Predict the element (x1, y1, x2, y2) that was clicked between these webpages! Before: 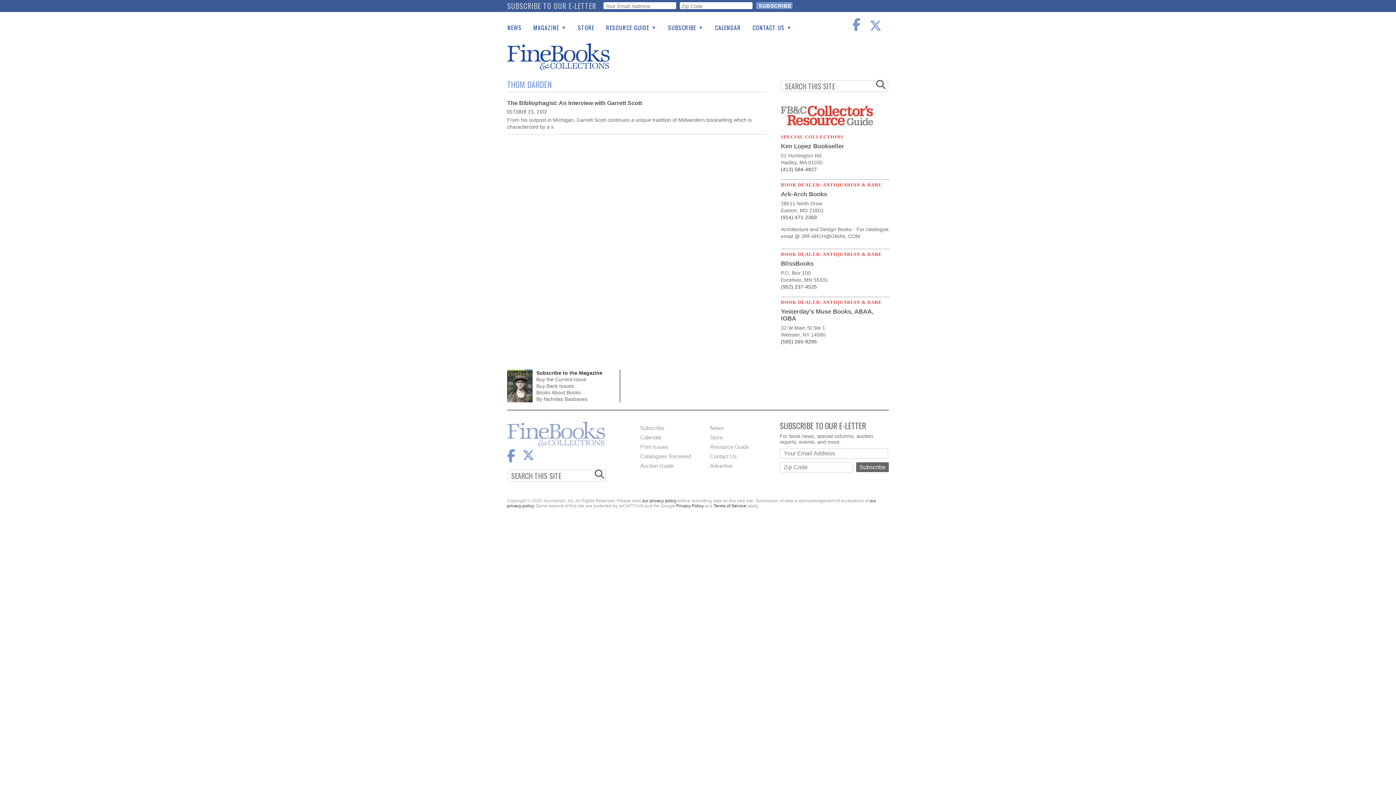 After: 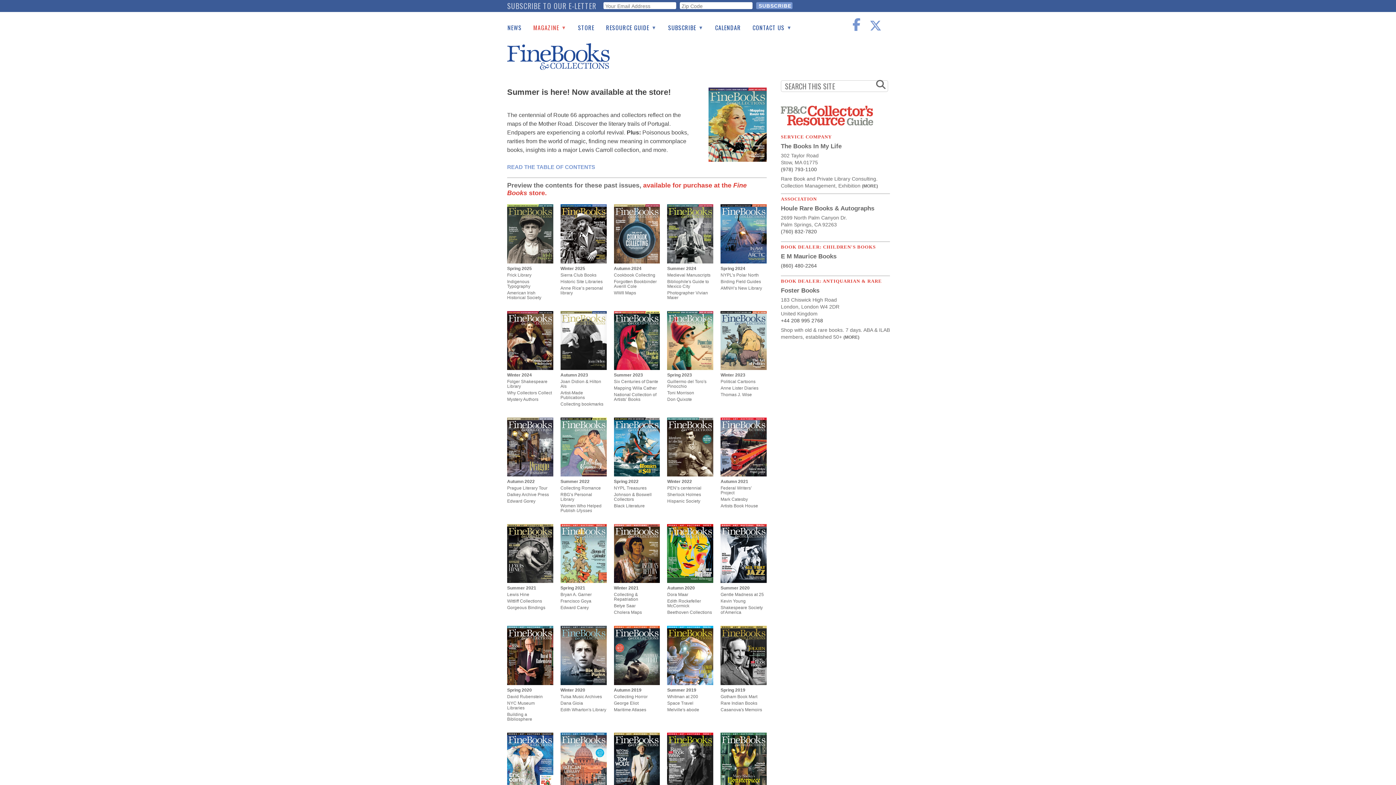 Action: label: Print Issues bbox: (640, 444, 668, 450)